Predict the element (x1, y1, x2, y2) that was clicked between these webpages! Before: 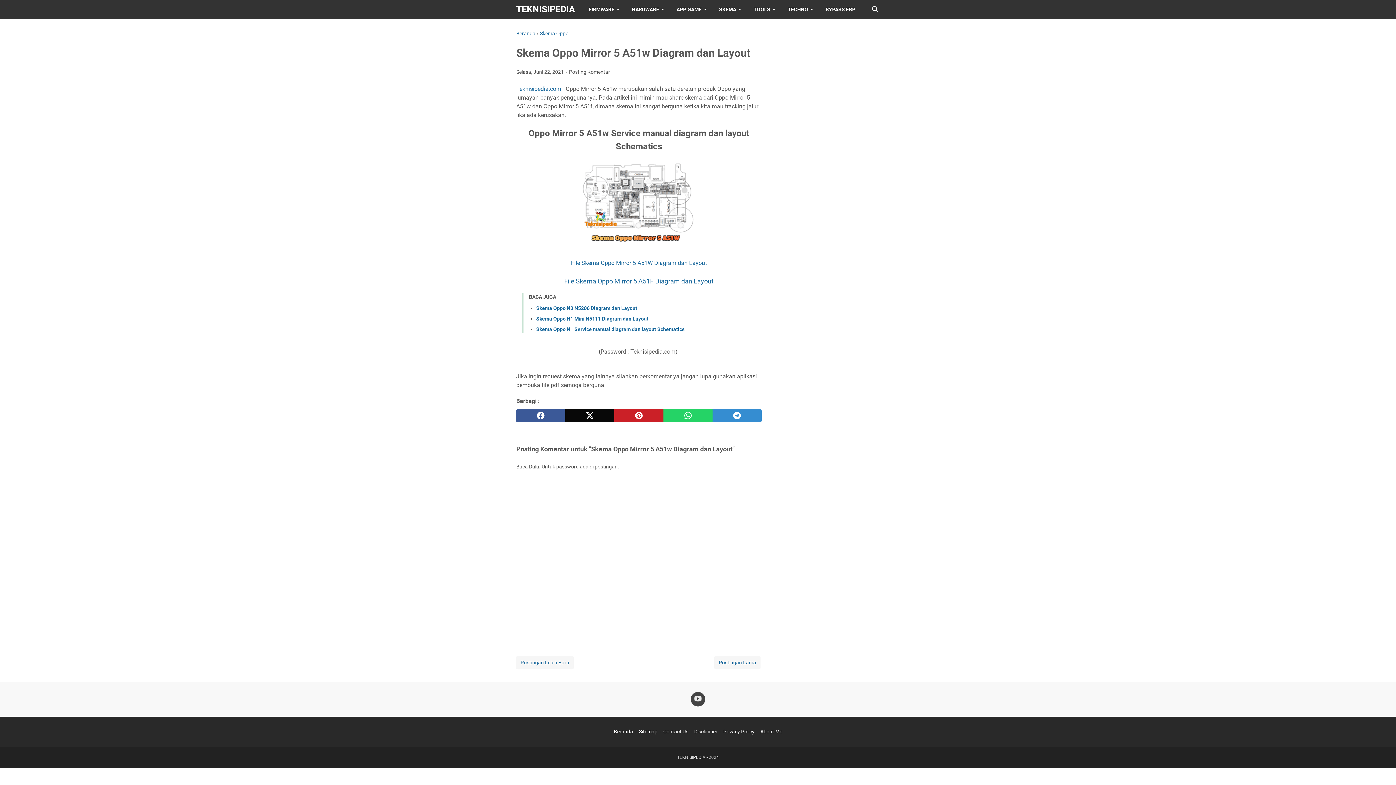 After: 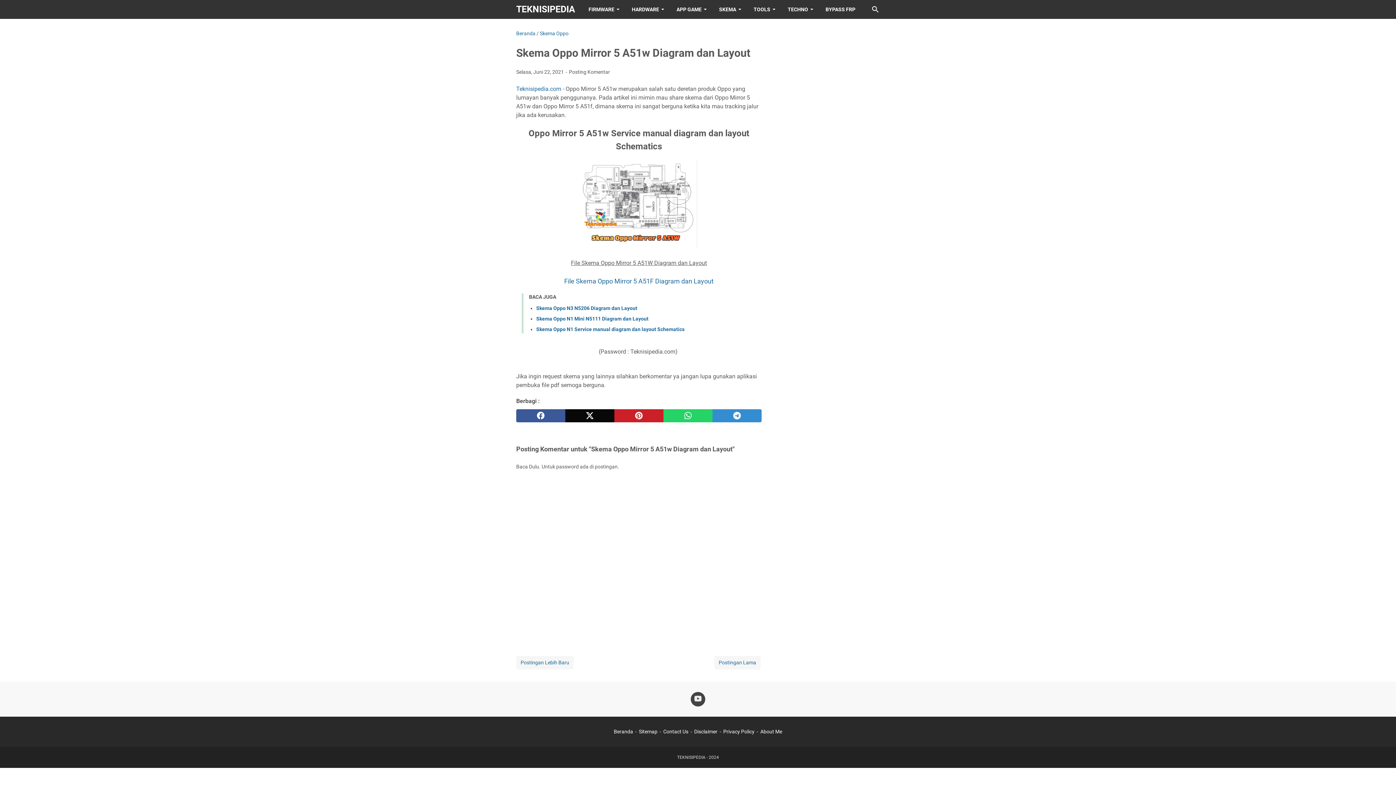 Action: bbox: (571, 259, 707, 266) label: File Skema Oppo Mirror 5 A51W Diagram dan Layout